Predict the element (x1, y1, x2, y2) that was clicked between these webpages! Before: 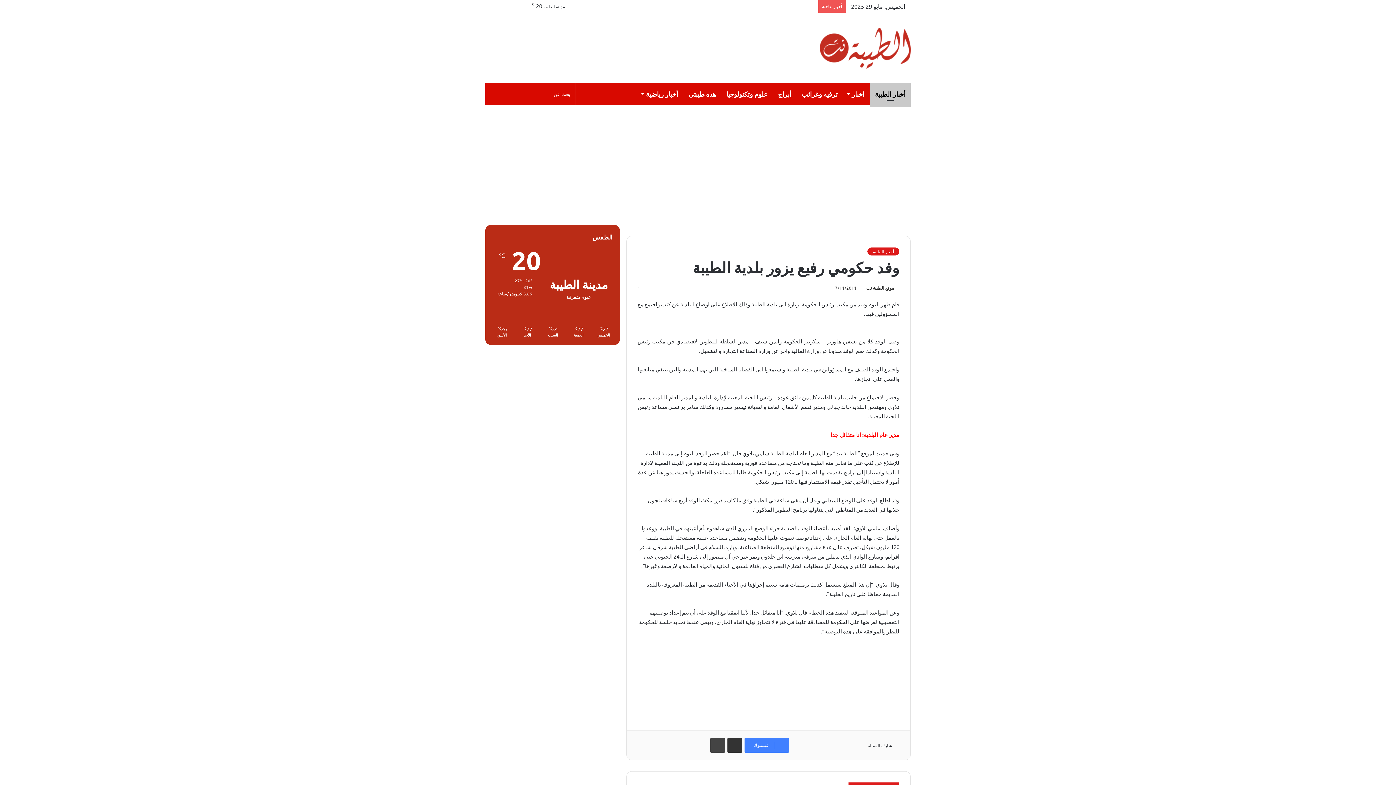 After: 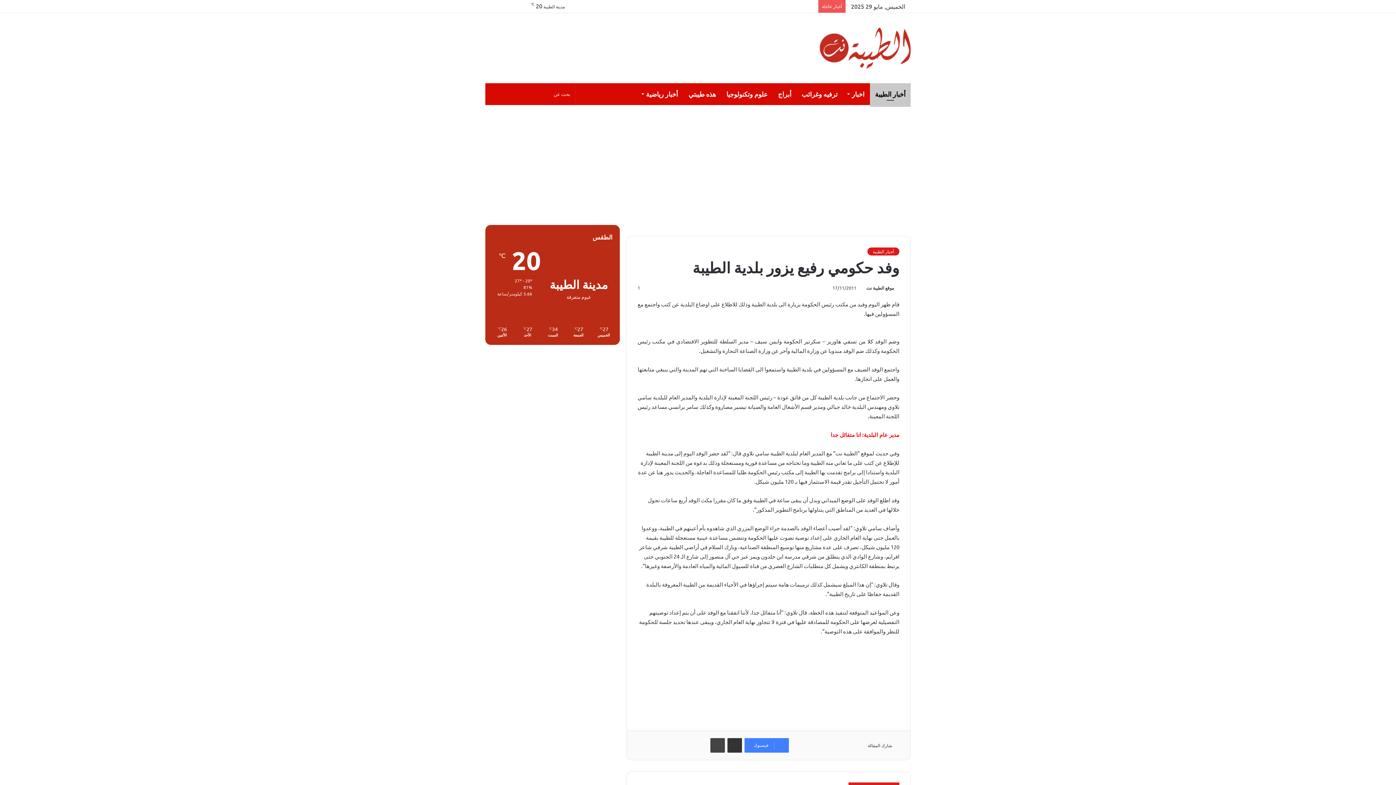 Action: label: ‏Google Play bbox: (485, 0, 496, 12)